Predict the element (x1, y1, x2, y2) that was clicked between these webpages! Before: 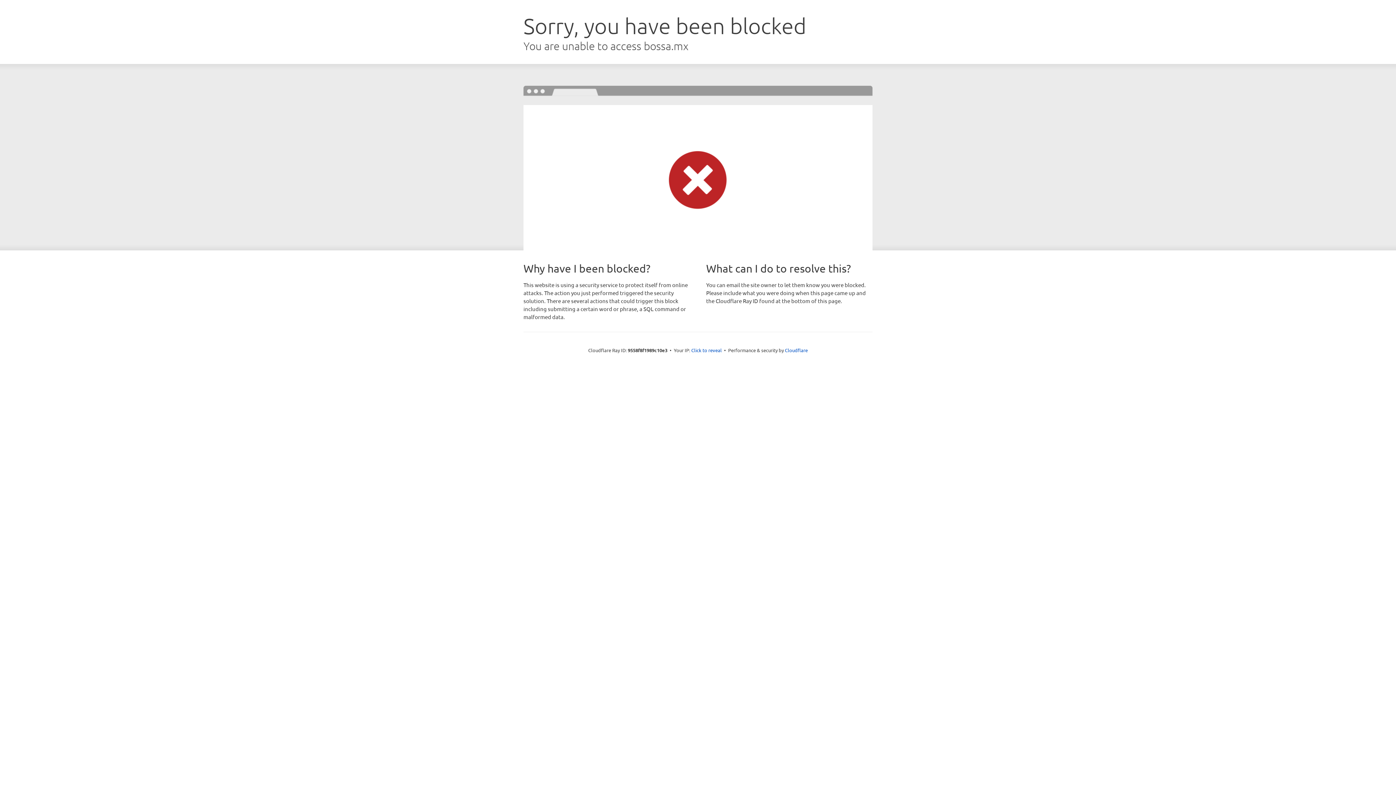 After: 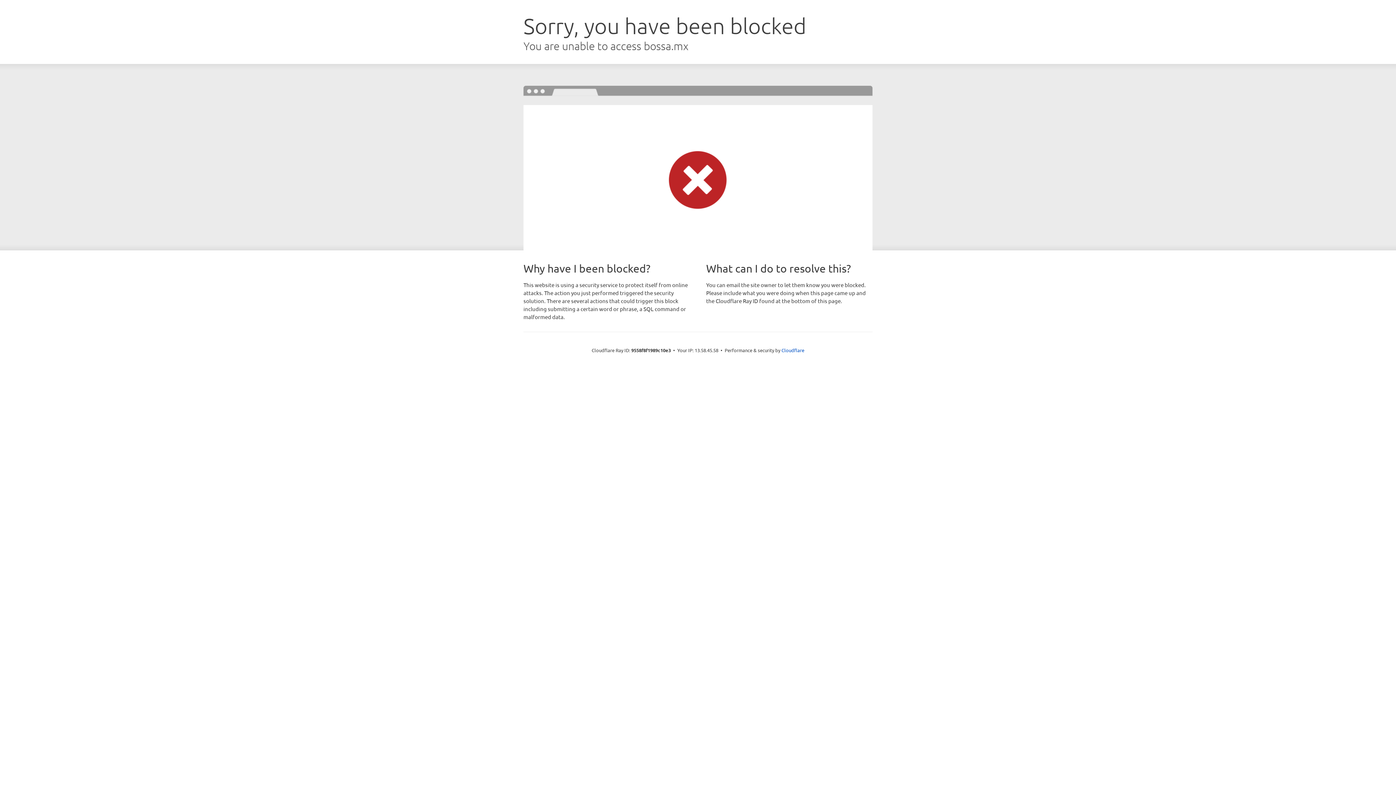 Action: bbox: (691, 346, 722, 353) label: Click to reveal